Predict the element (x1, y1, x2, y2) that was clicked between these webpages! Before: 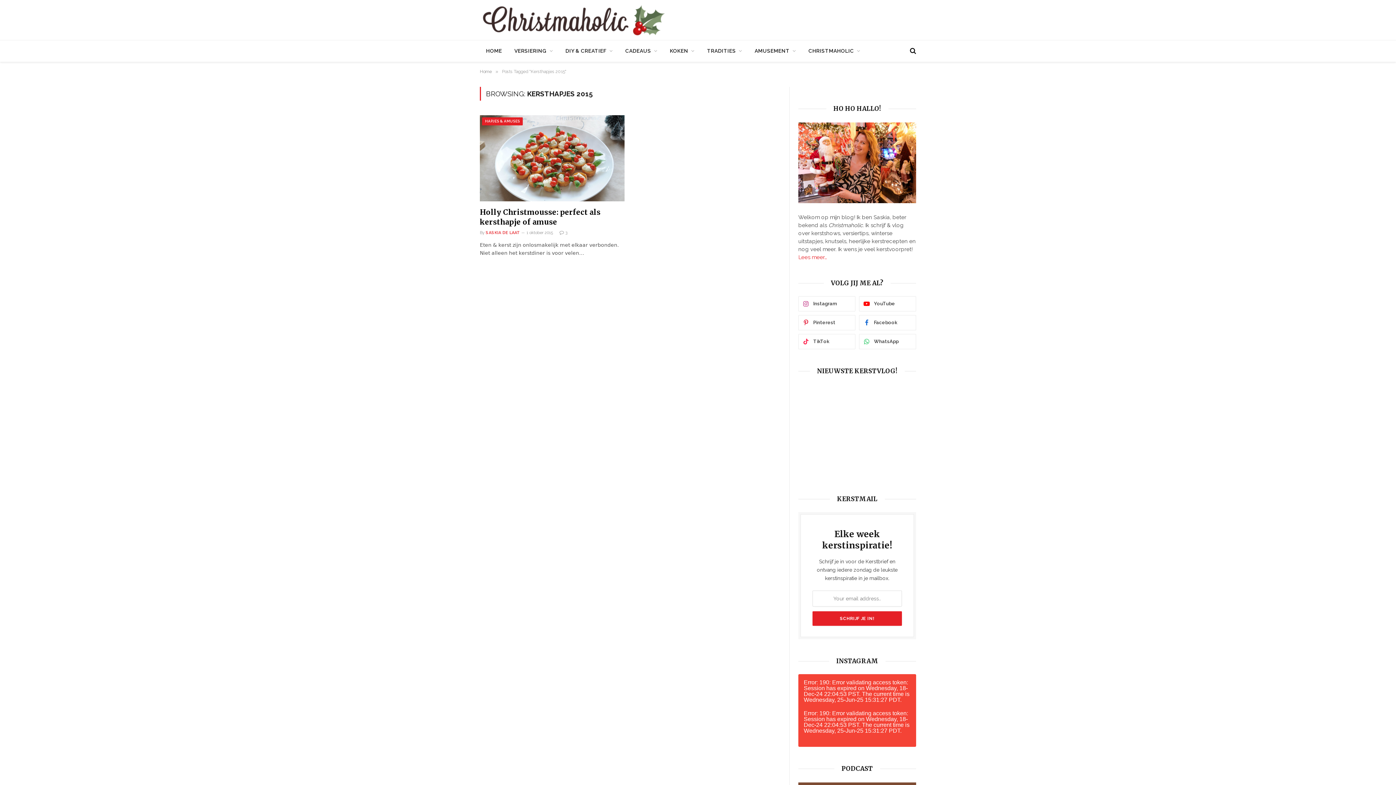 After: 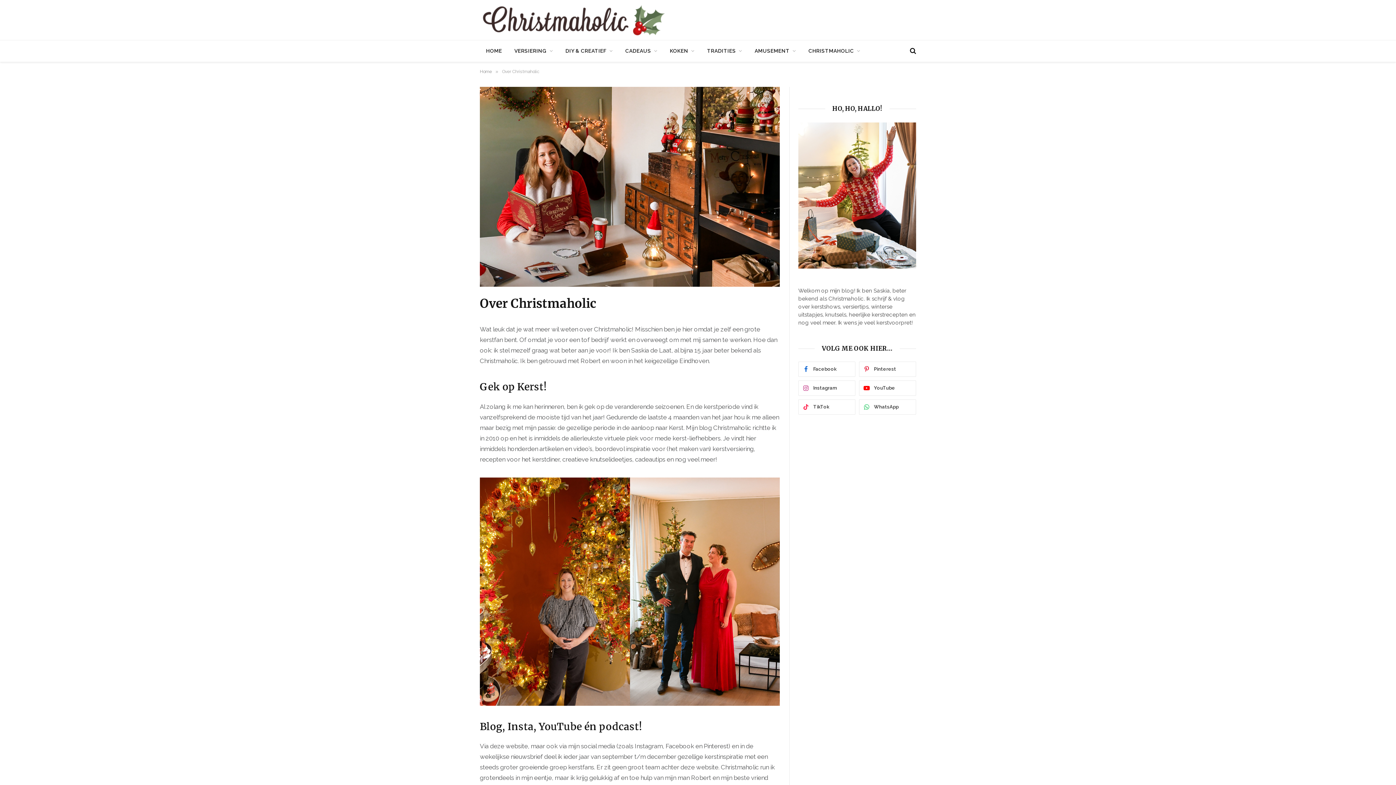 Action: bbox: (798, 254, 827, 260) label: Lees meer…